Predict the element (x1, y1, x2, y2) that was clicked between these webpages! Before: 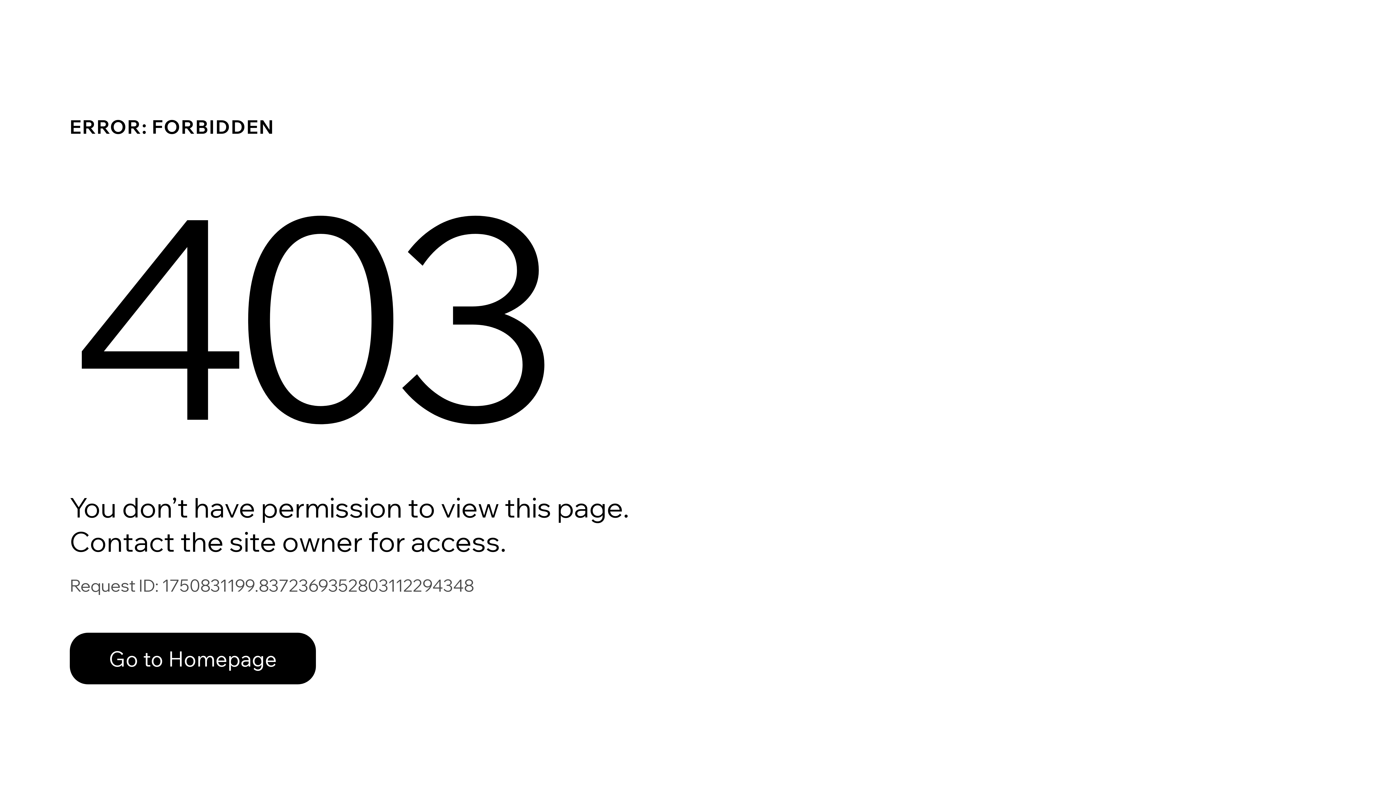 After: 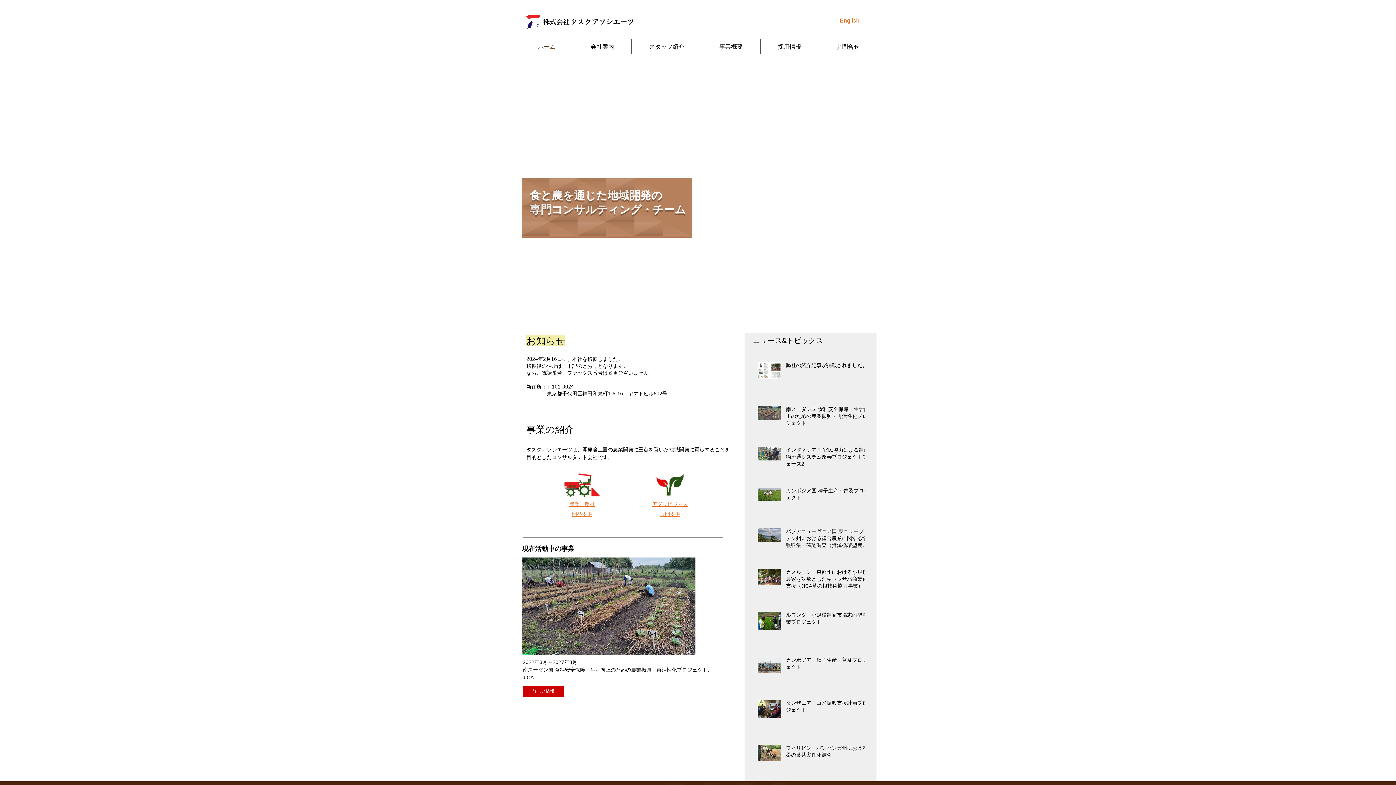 Action: label: Go to Homepage bbox: (69, 617, 768, 694)